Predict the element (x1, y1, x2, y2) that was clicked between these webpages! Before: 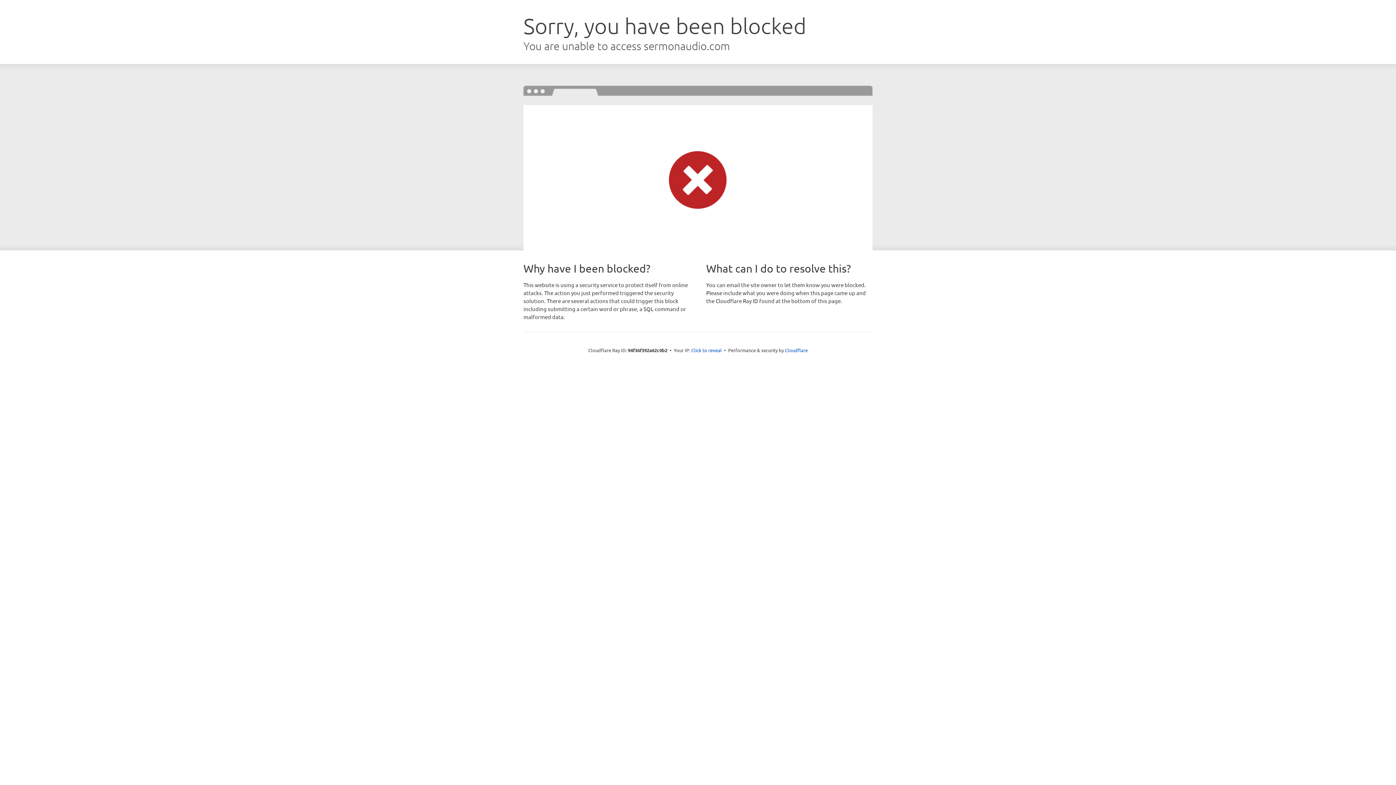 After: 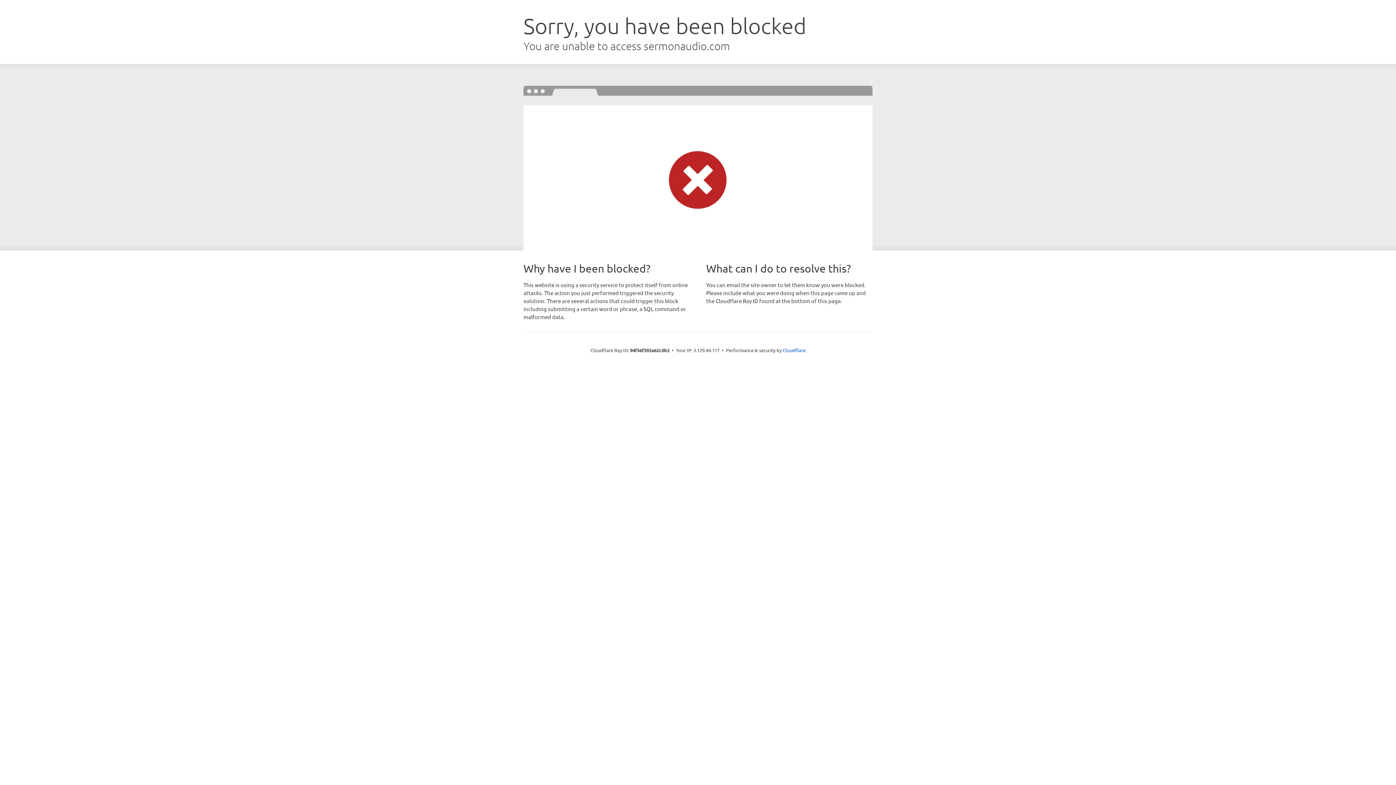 Action: label: Click to reveal bbox: (691, 346, 722, 353)